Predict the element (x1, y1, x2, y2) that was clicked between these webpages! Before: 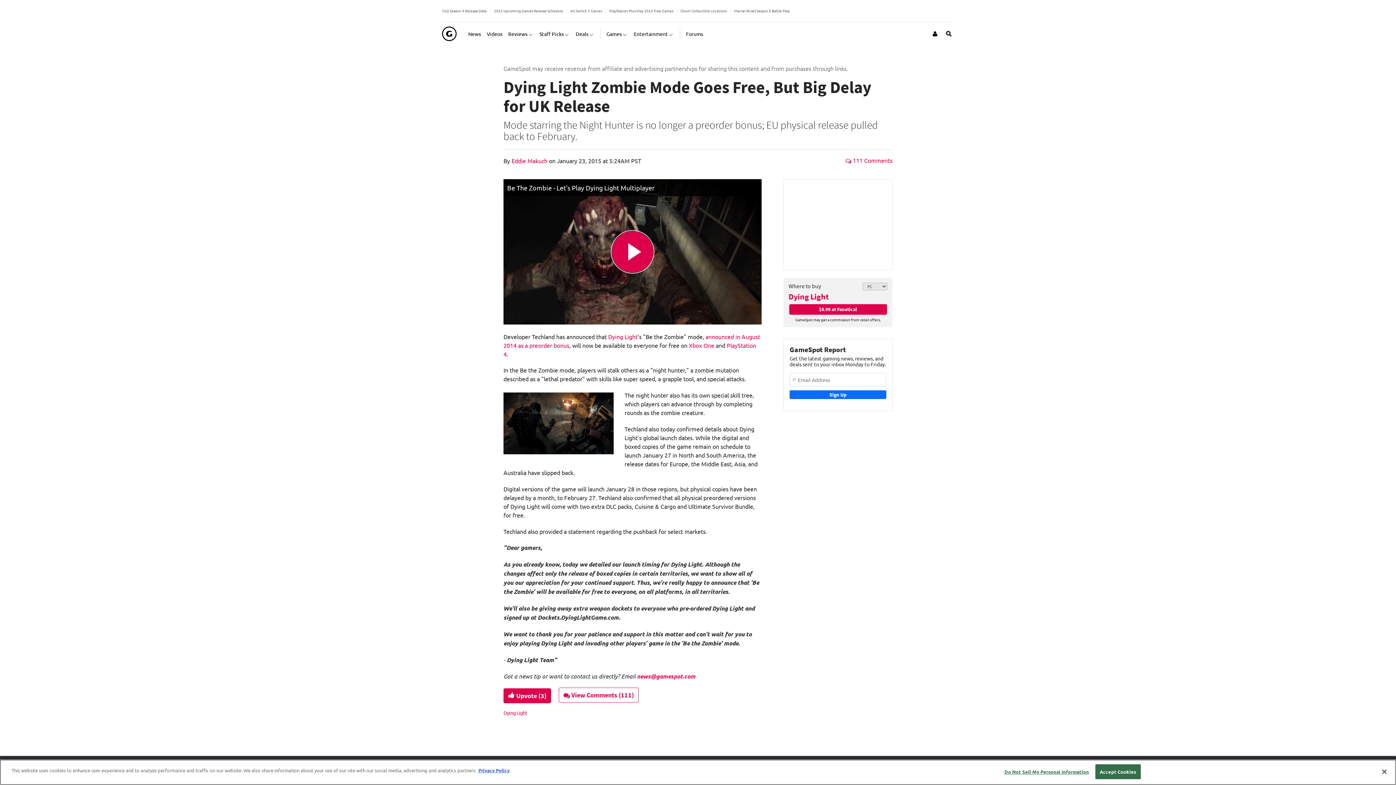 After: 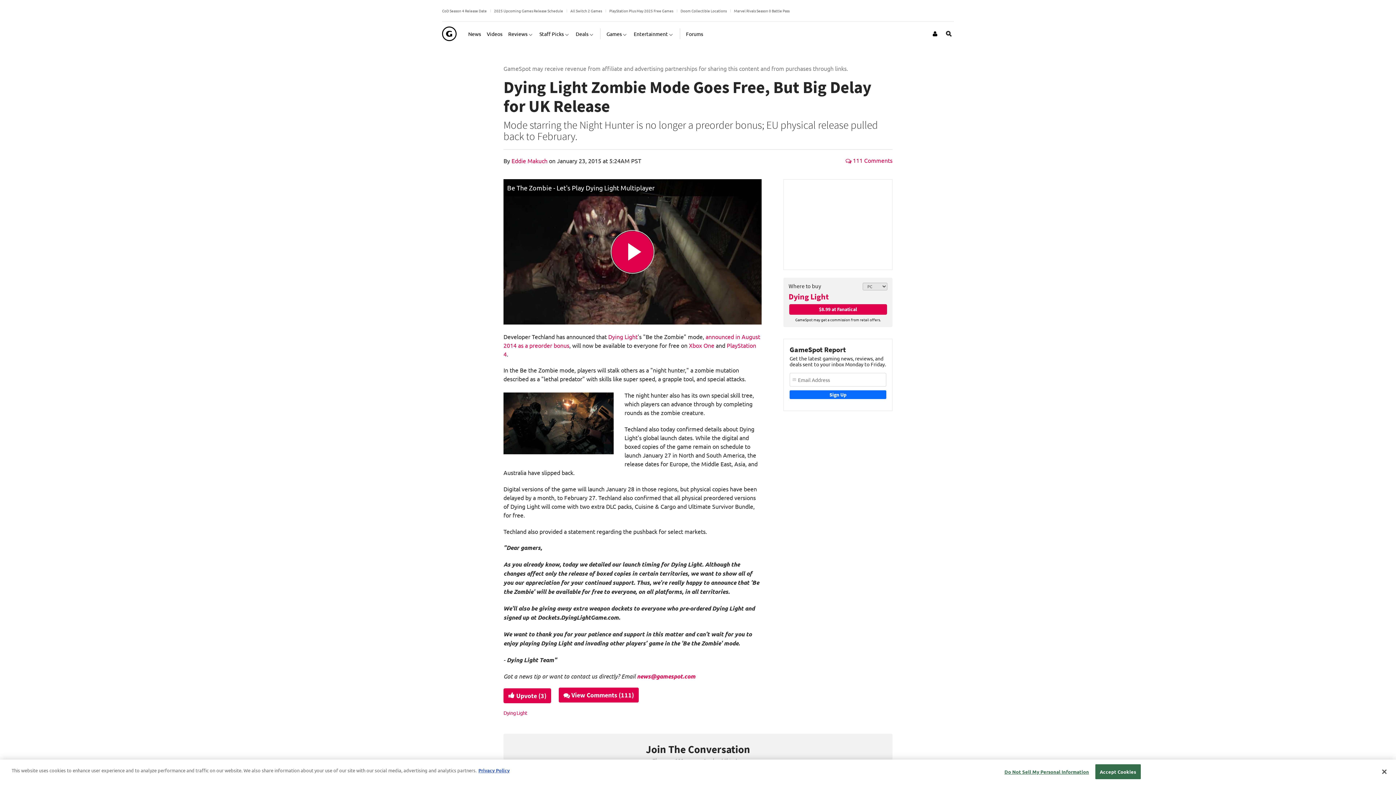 Action: label:  View Comments (111) bbox: (558, 688, 638, 703)